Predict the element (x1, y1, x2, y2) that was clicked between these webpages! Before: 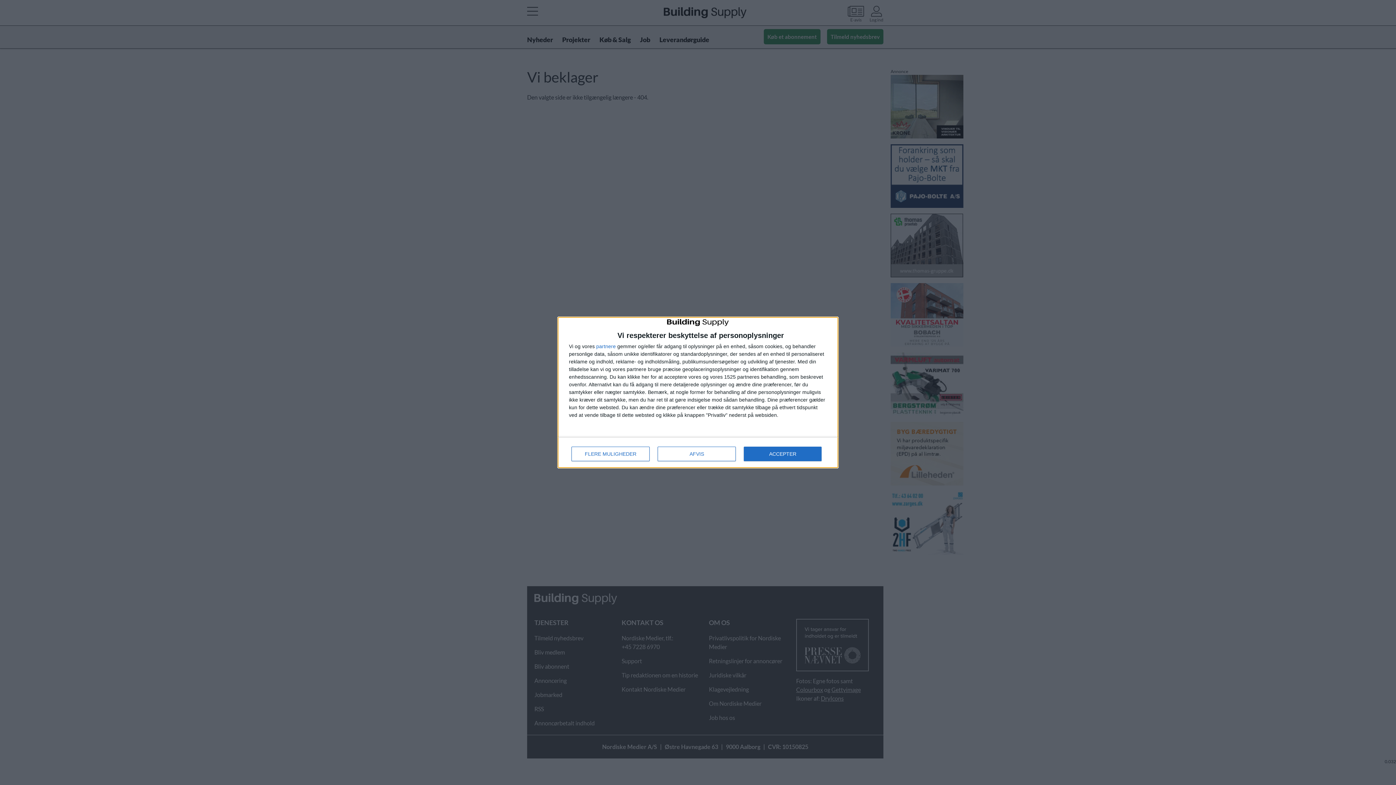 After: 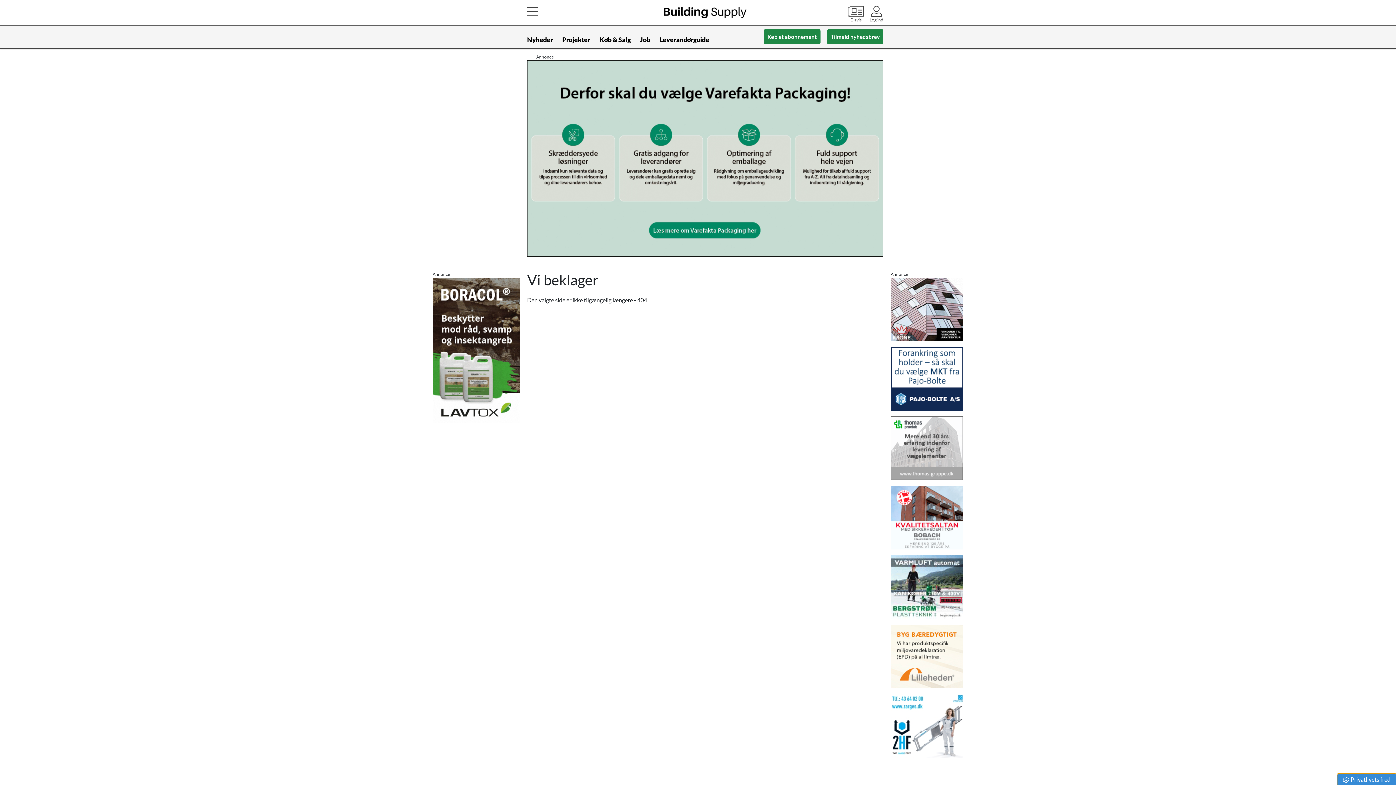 Action: bbox: (744, 446, 821, 461) label: ACCEPTER